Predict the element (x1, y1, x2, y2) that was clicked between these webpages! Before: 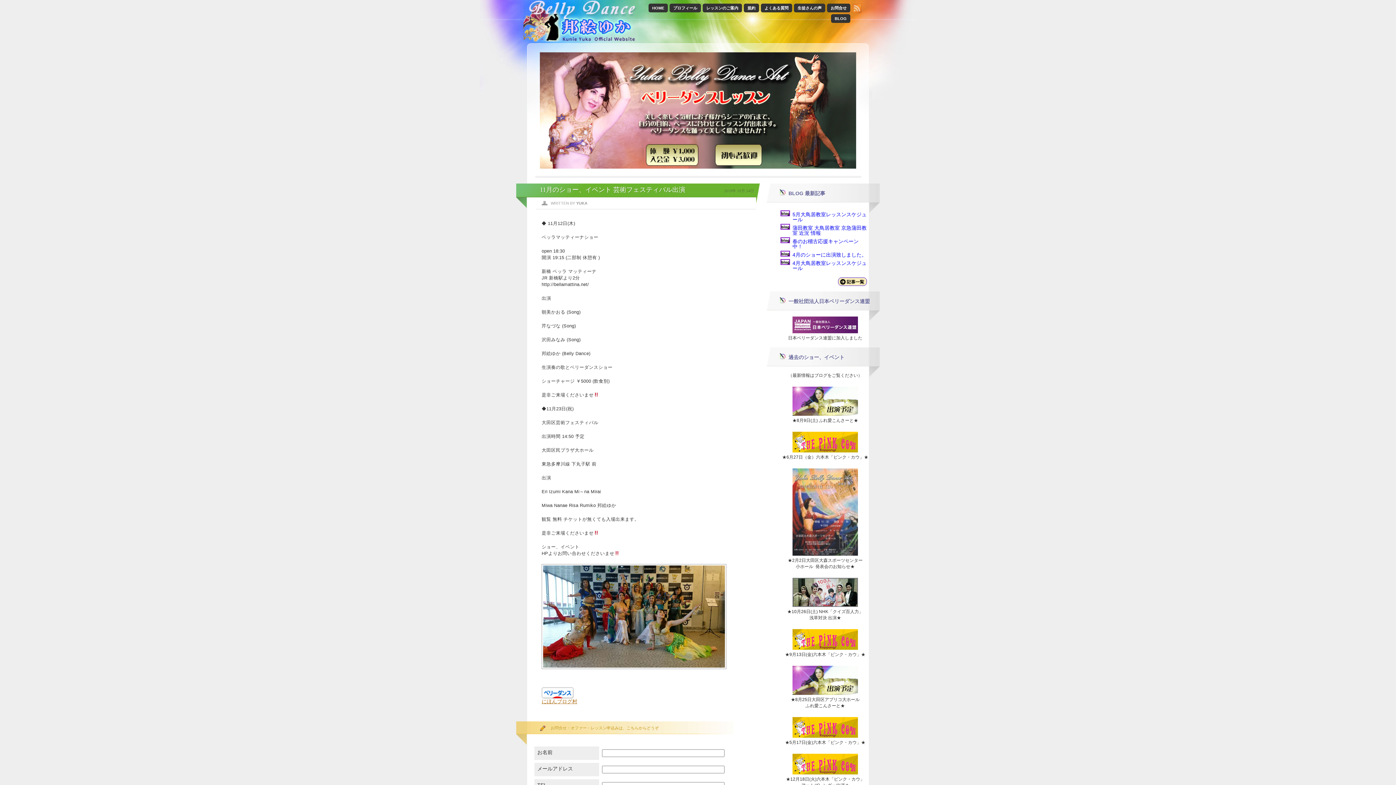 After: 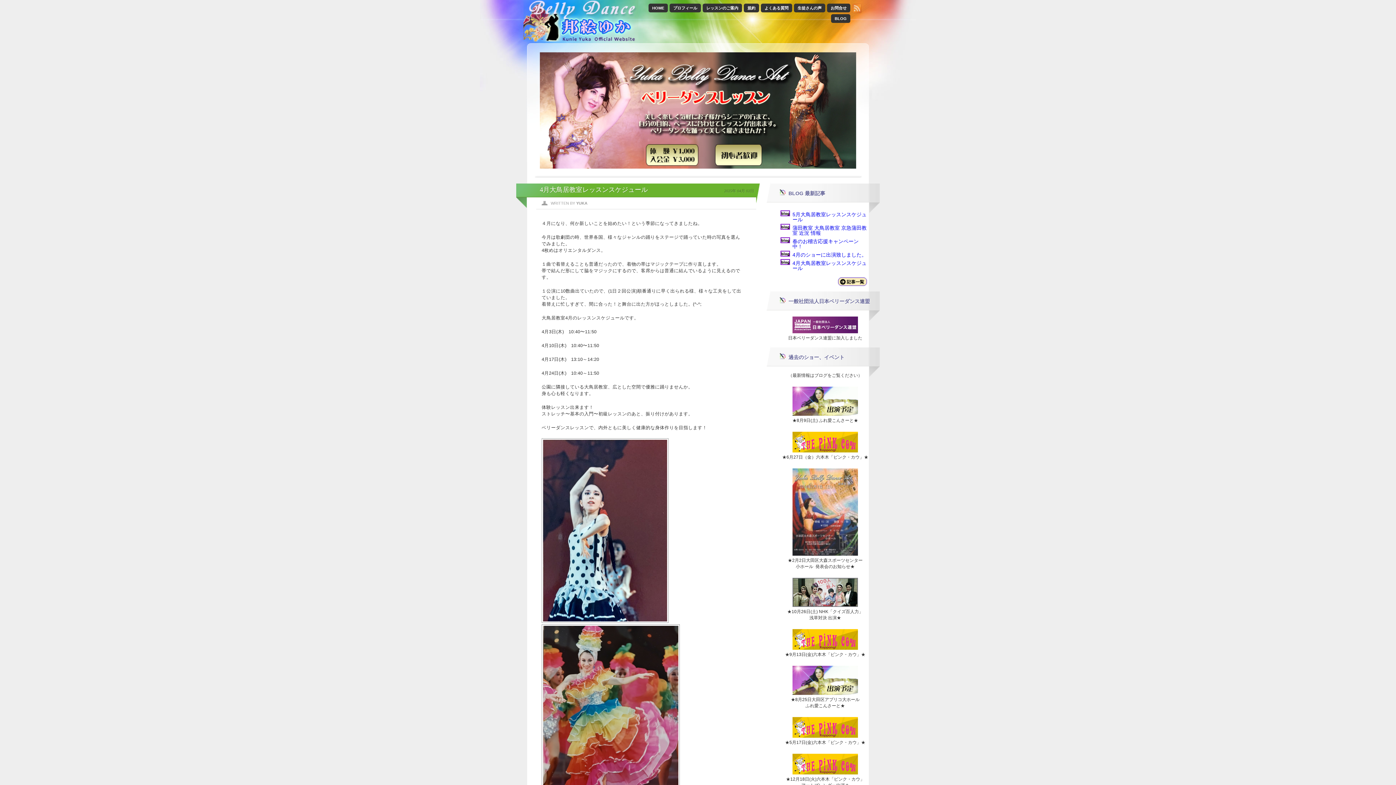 Action: bbox: (792, 260, 866, 271) label: 4月大鳥居教室レッスンスケジュール